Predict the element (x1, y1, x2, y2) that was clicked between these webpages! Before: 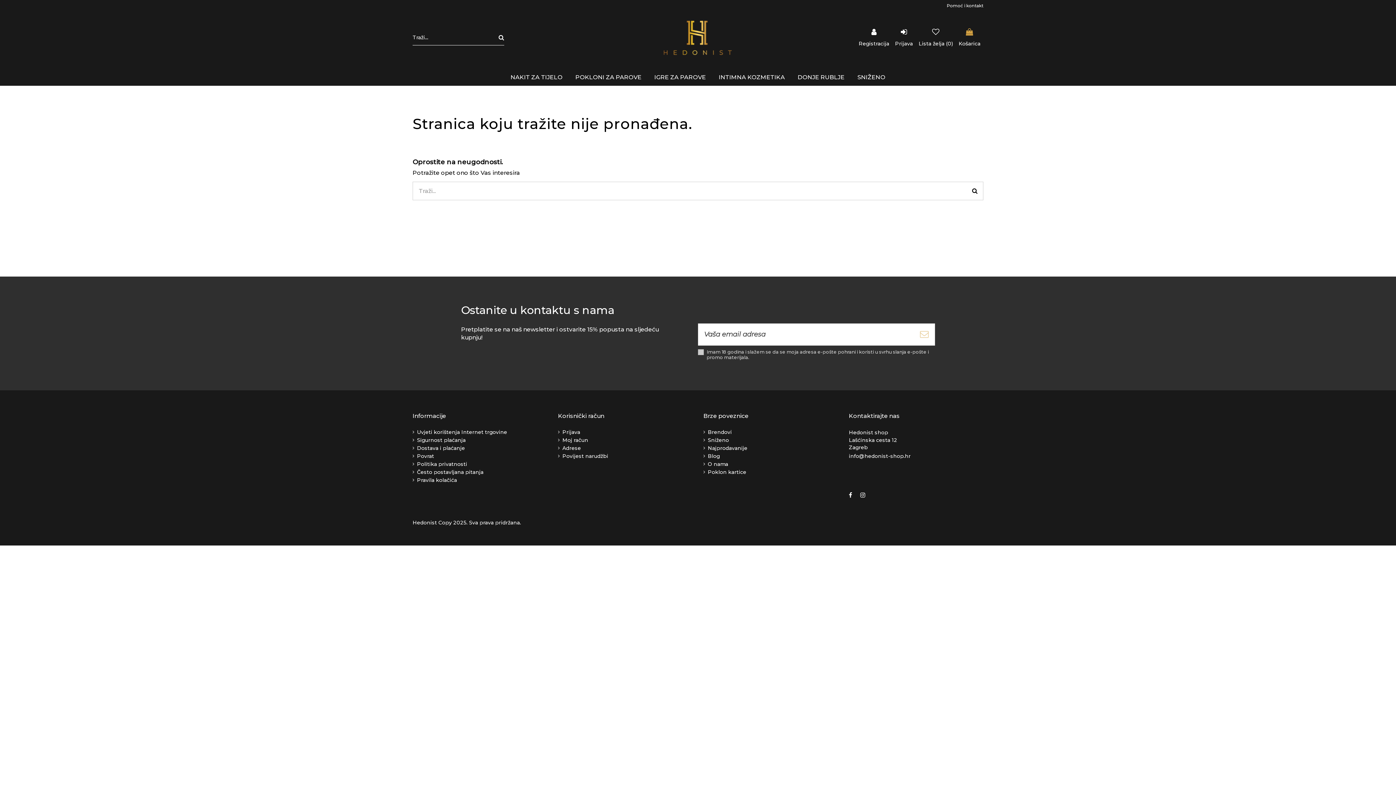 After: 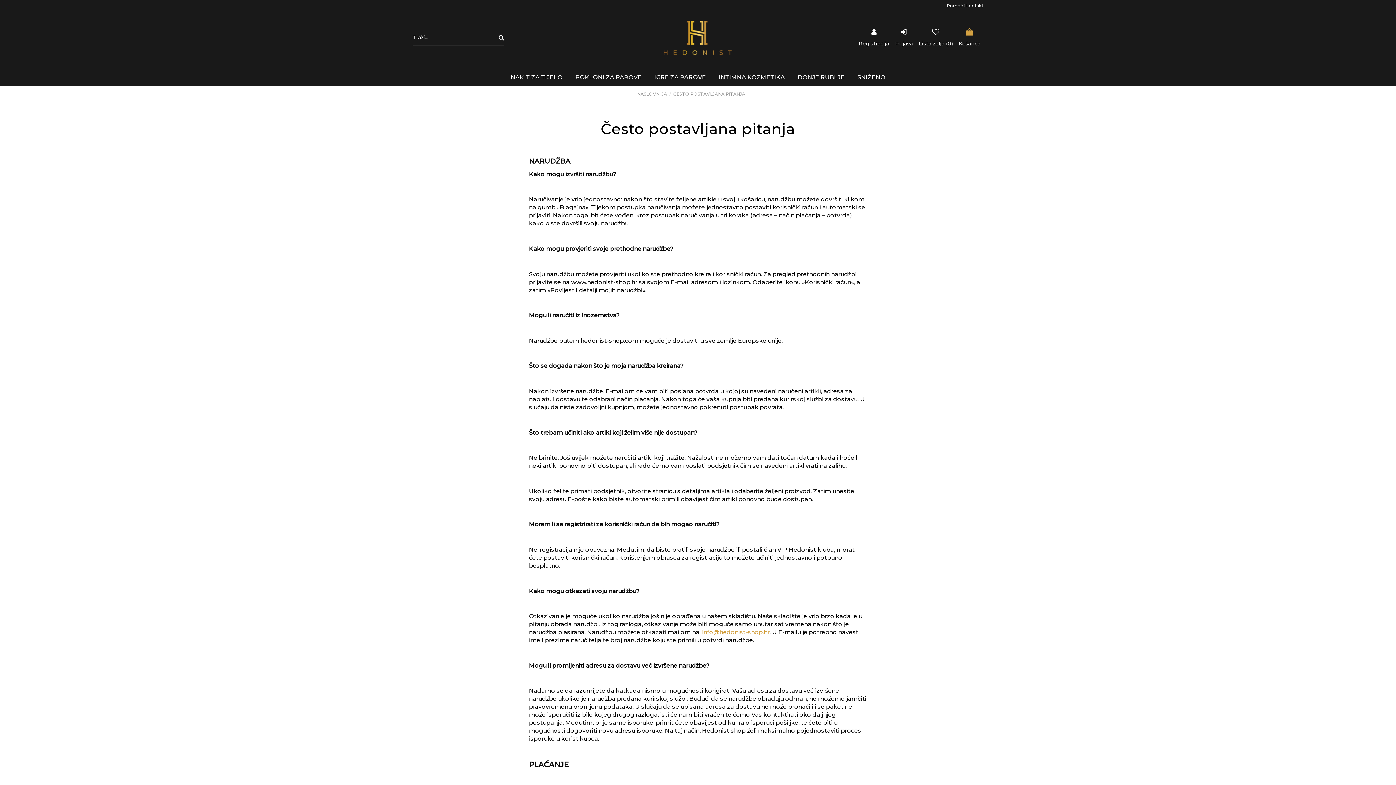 Action: bbox: (412, 468, 483, 475) label: Često postavljana pitanja